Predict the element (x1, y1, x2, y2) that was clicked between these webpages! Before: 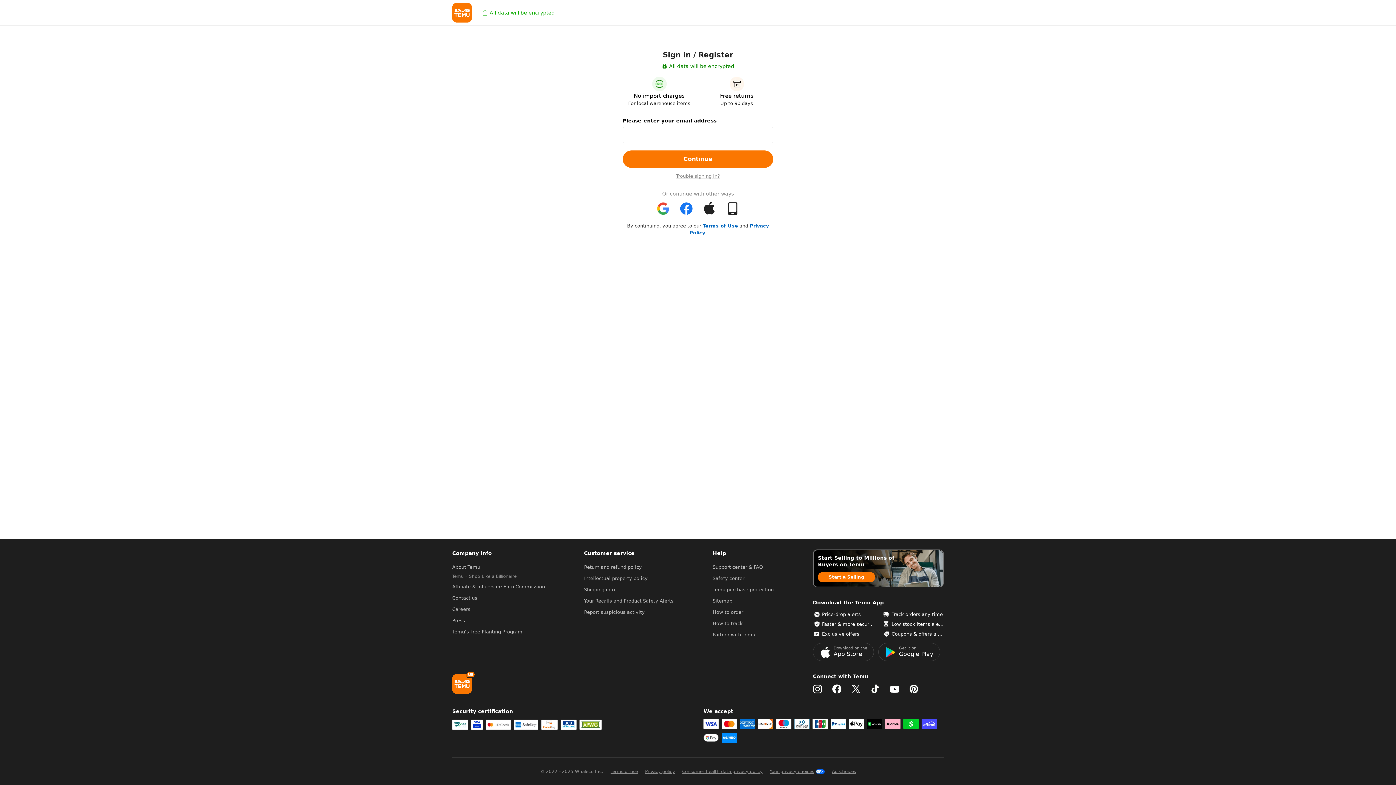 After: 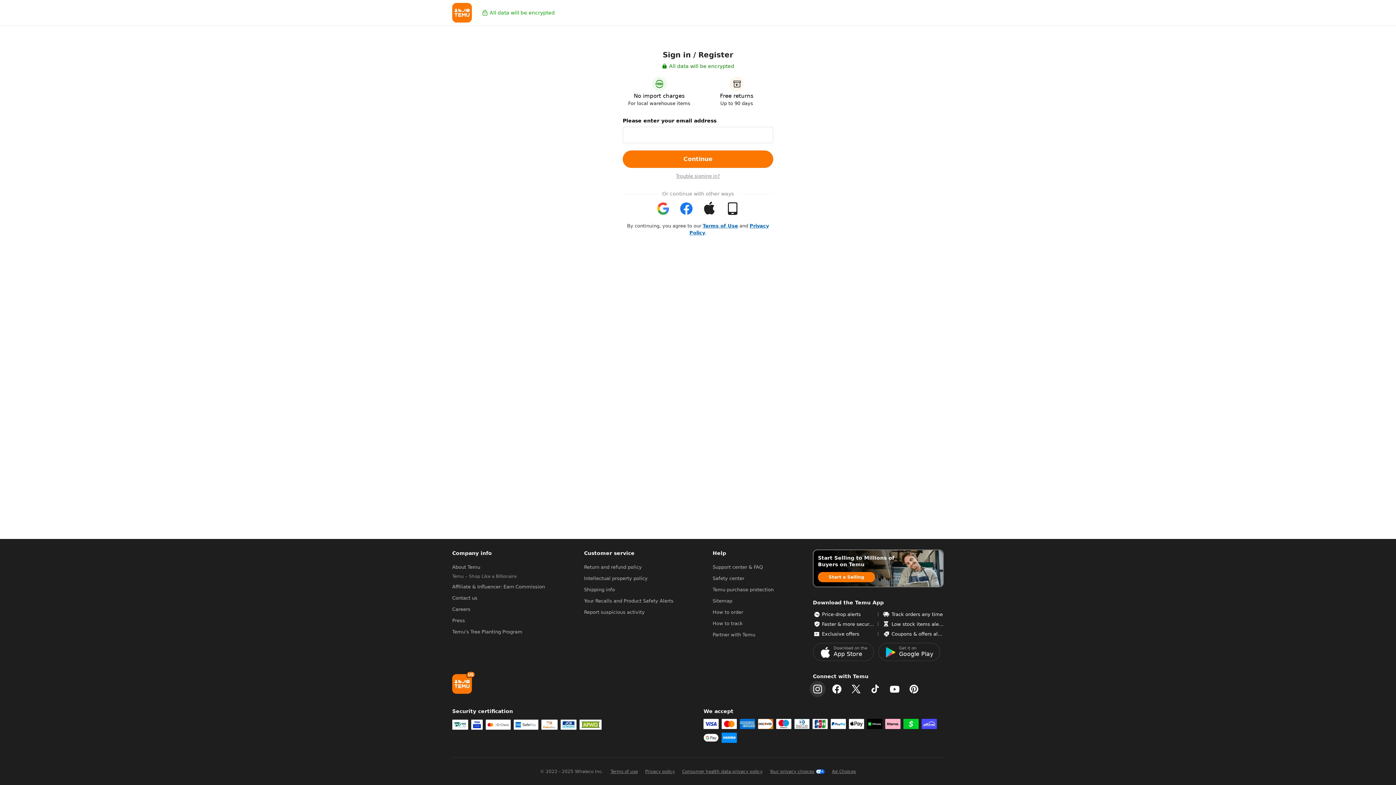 Action: bbox: (813, 684, 822, 694)